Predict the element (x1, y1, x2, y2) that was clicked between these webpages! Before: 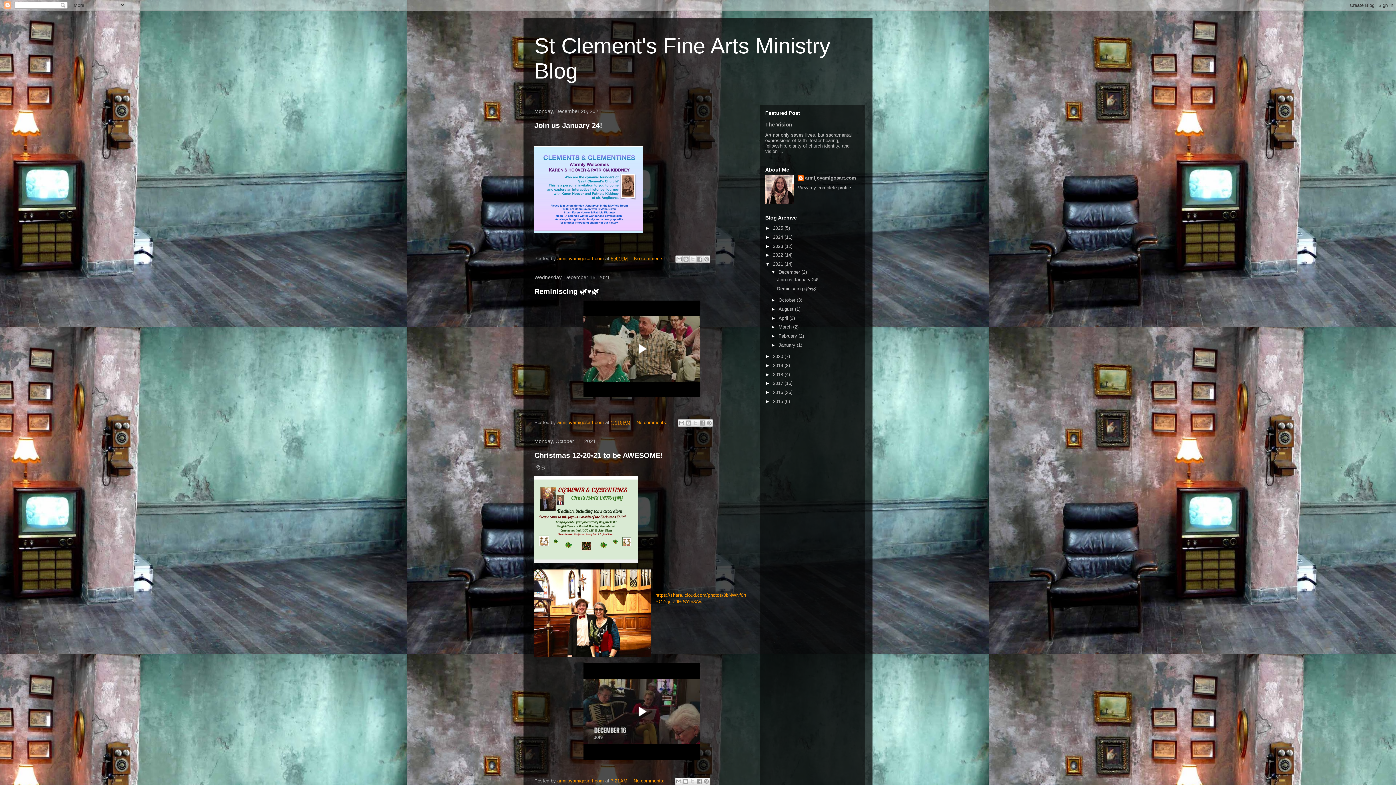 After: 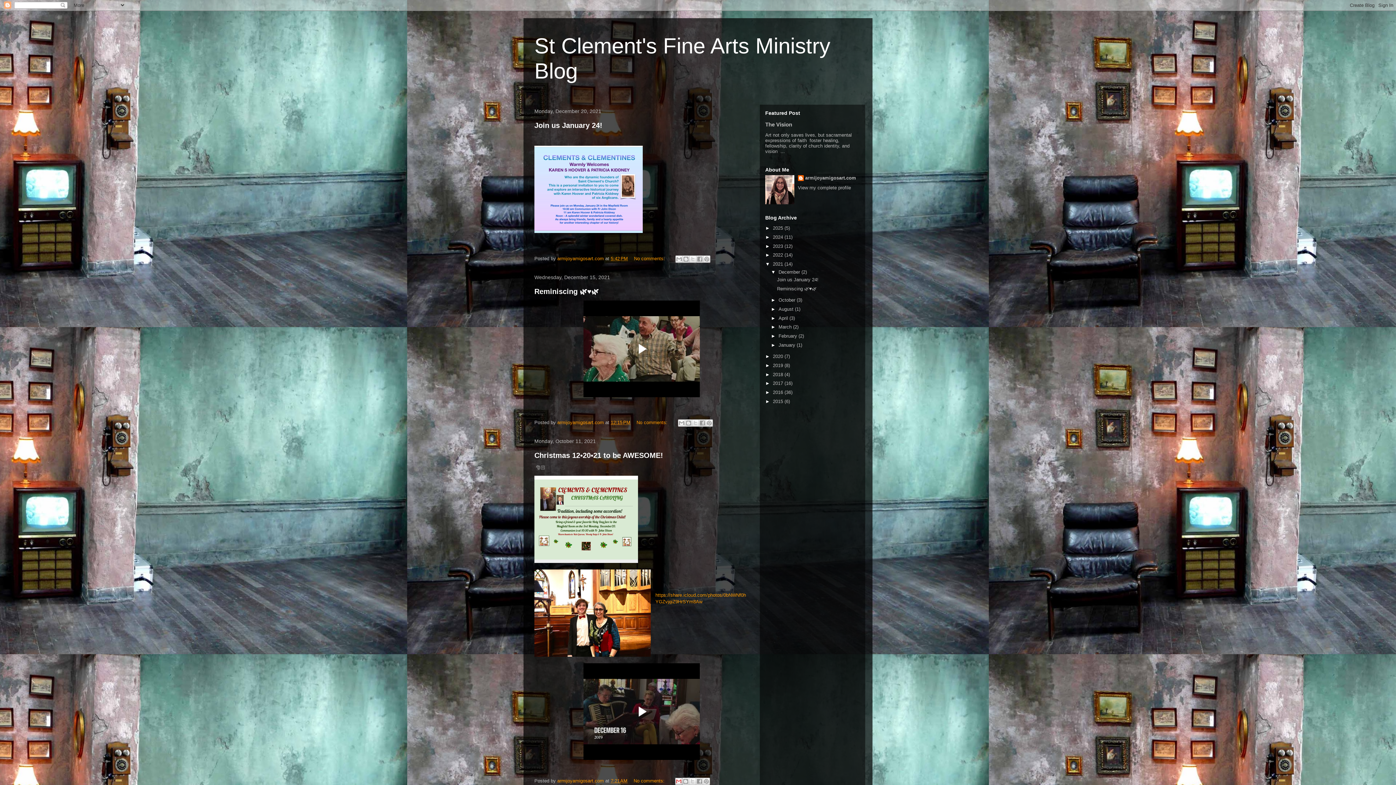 Action: bbox: (675, 778, 682, 785) label: Email This